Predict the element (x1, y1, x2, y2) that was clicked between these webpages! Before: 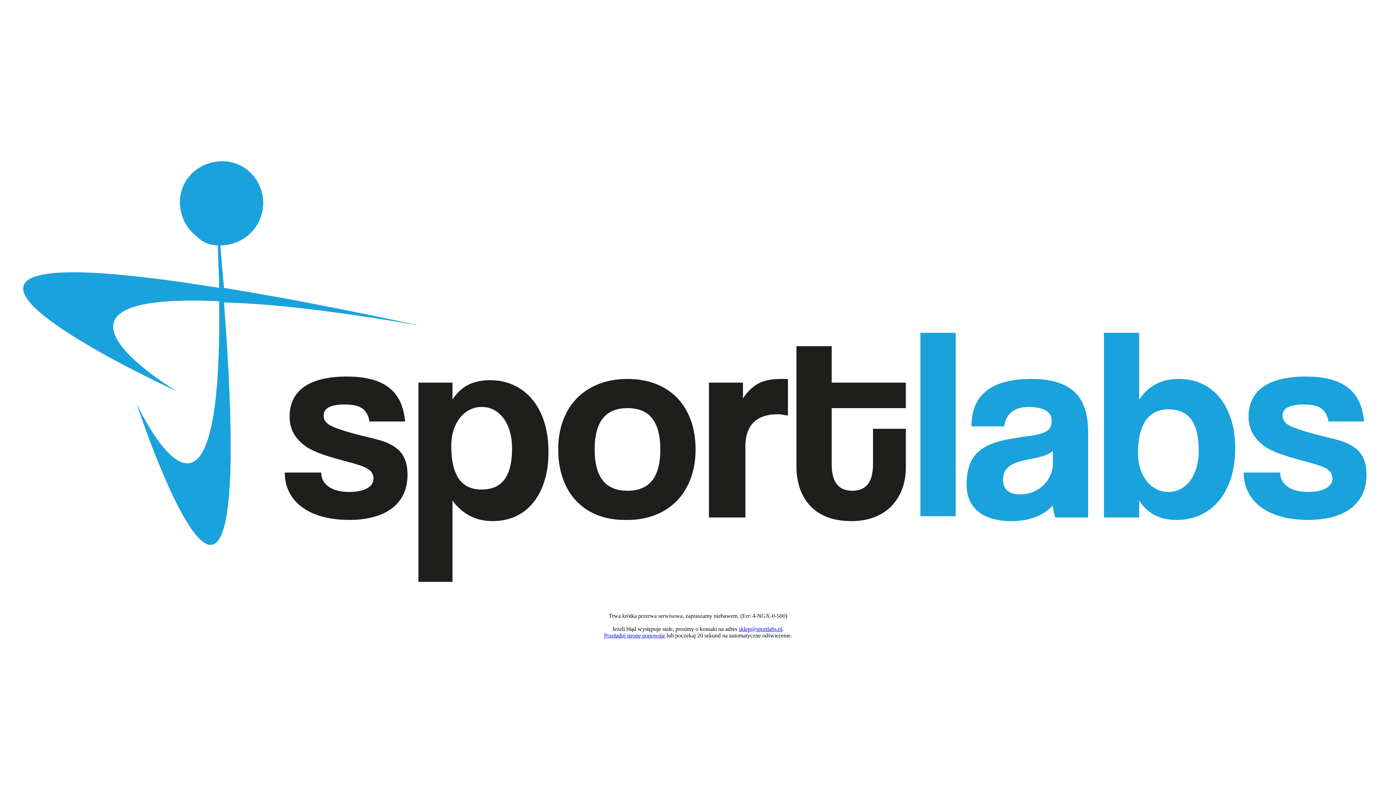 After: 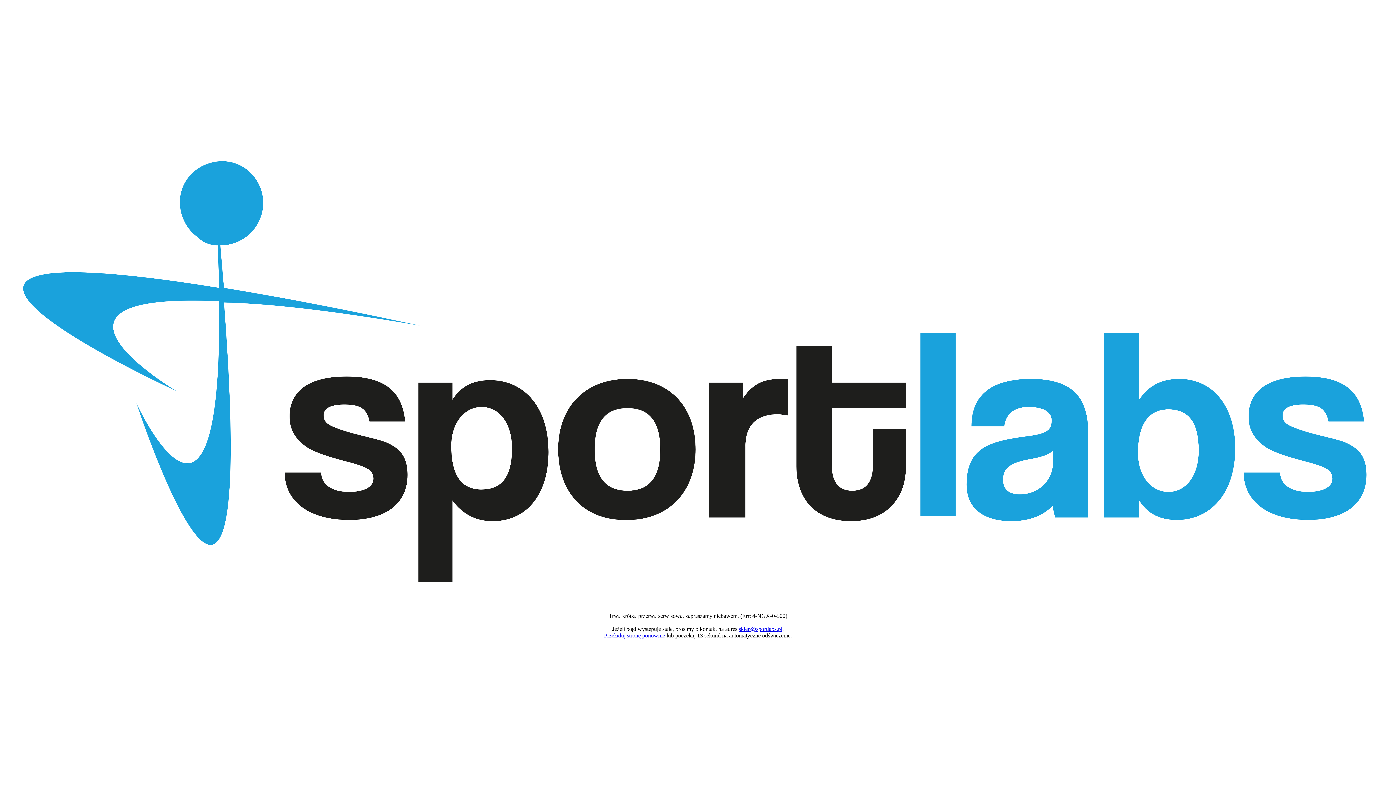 Action: label: Przeładuj stronę ponownie bbox: (604, 632, 665, 638)